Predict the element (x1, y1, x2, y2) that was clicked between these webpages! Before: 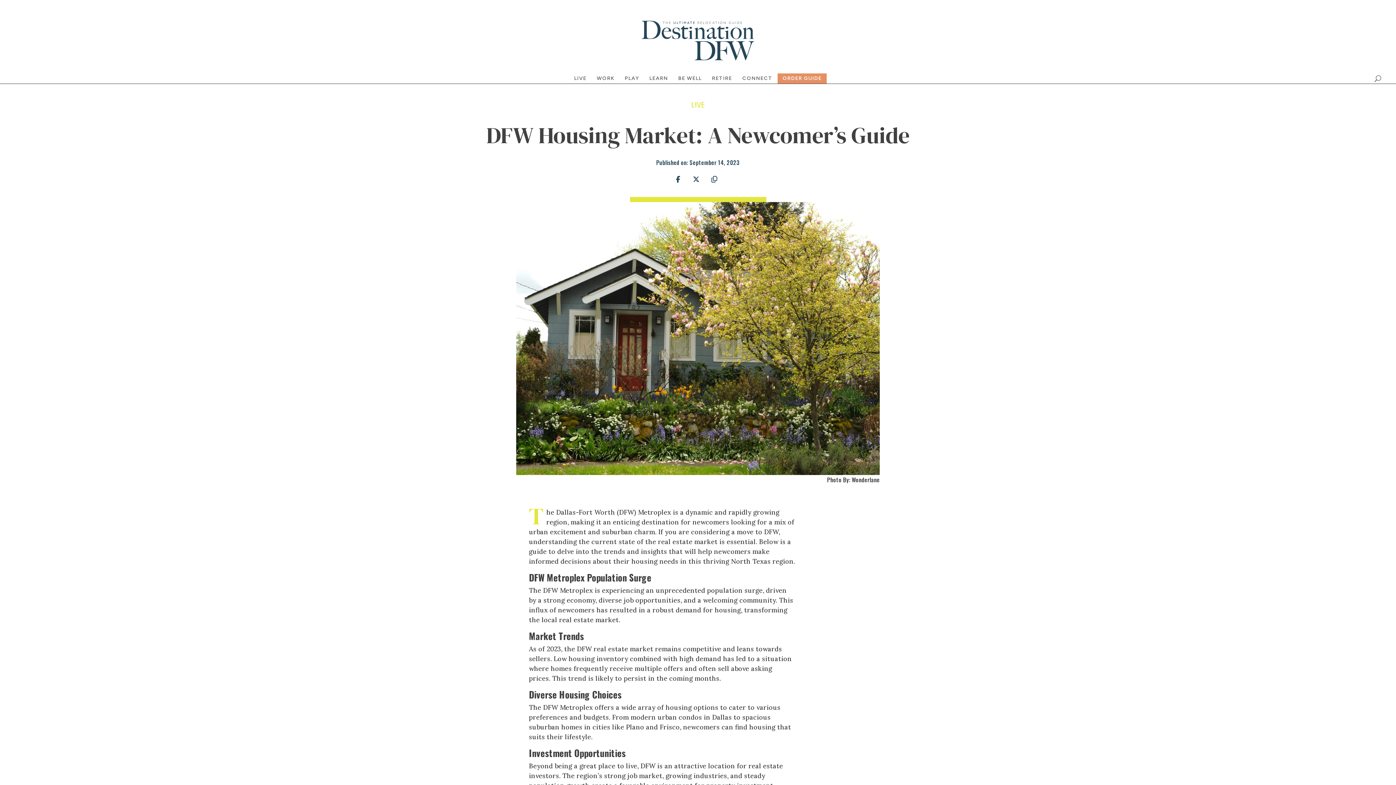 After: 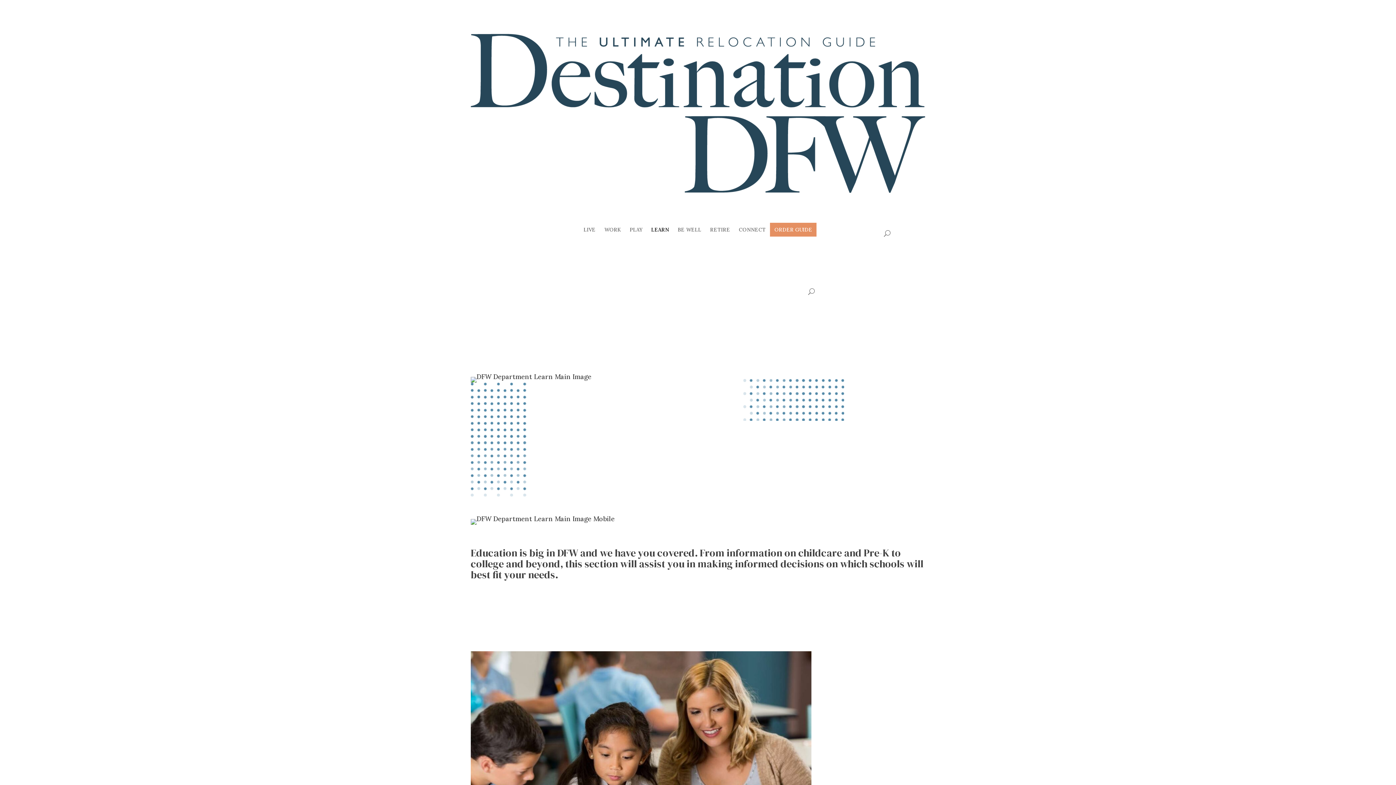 Action: label: LEARN bbox: (644, 73, 673, 83)